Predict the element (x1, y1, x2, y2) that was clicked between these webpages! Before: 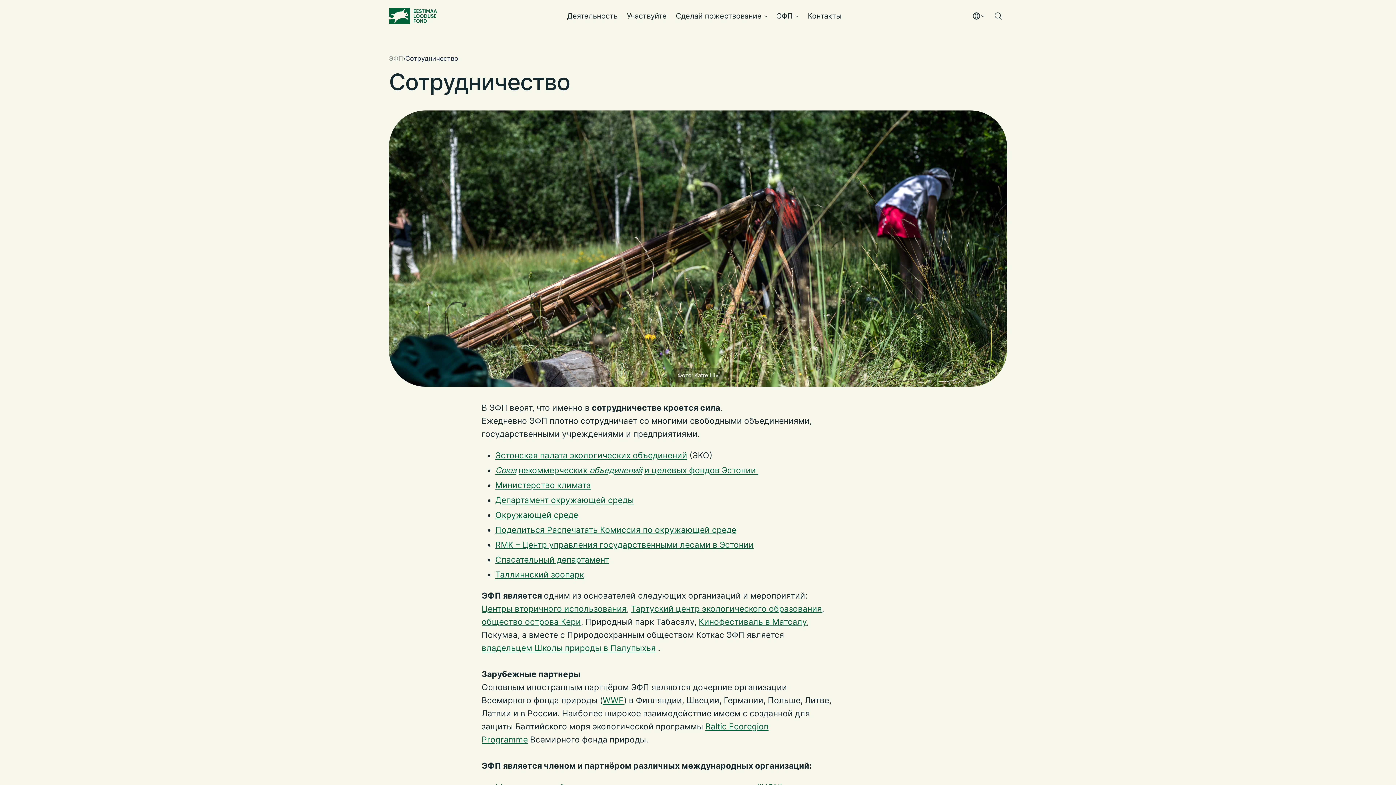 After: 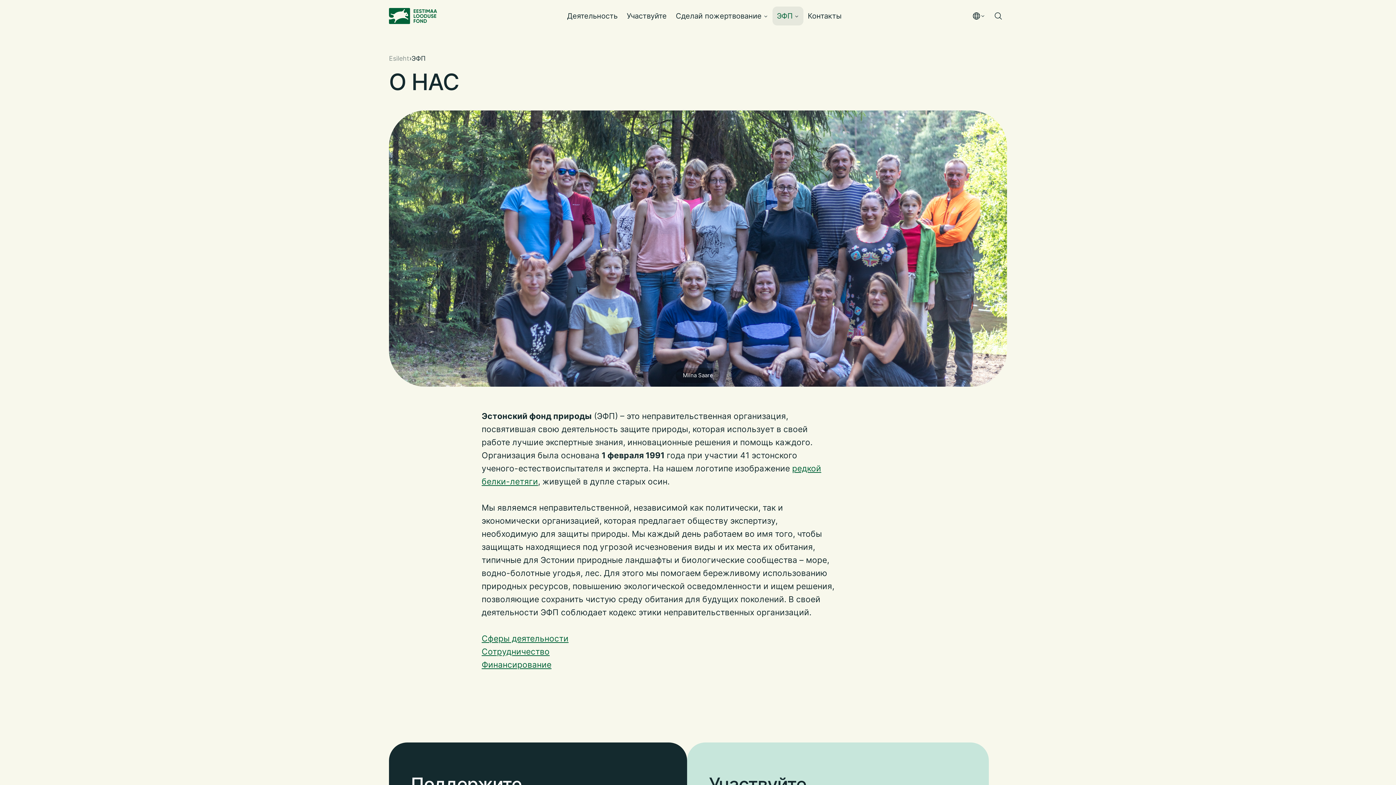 Action: bbox: (389, 54, 403, 62) label: ЭФП